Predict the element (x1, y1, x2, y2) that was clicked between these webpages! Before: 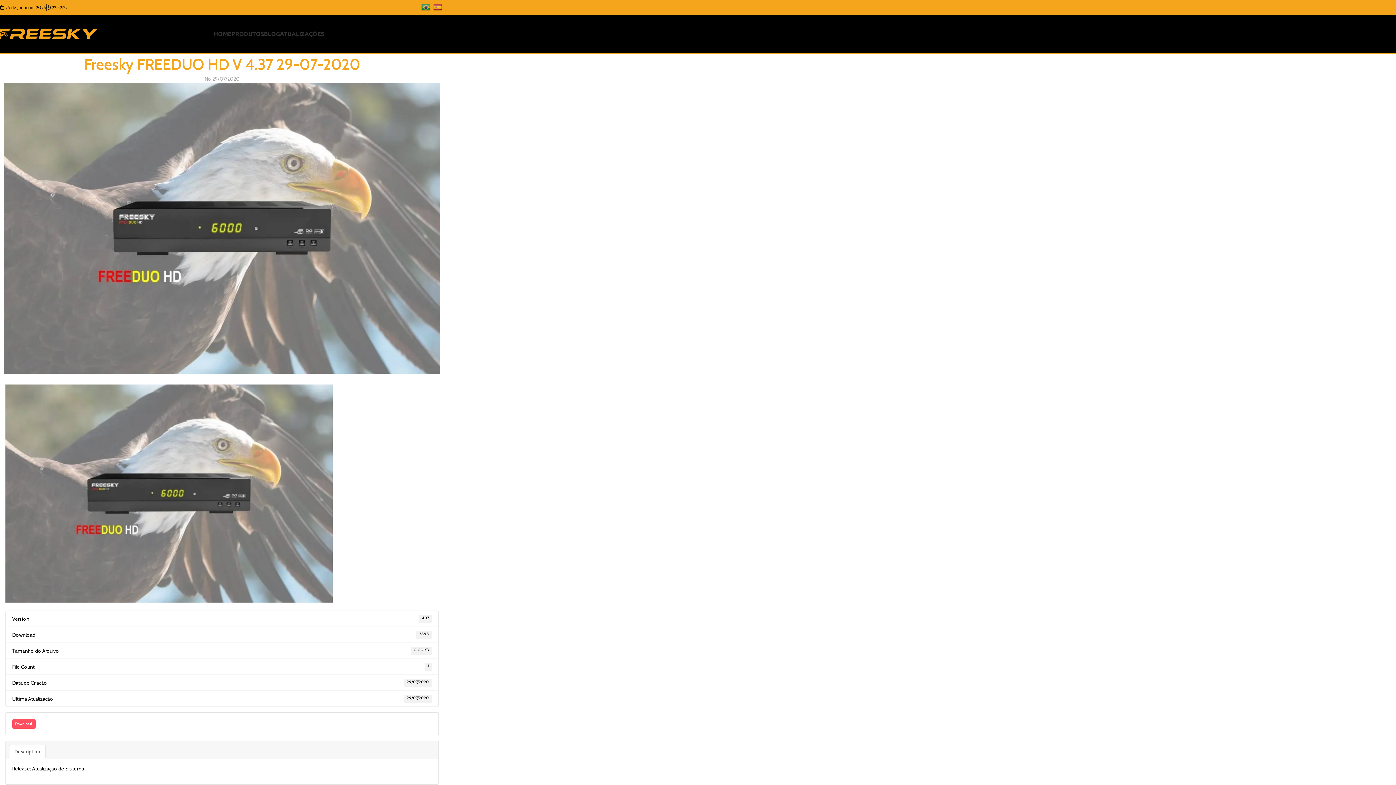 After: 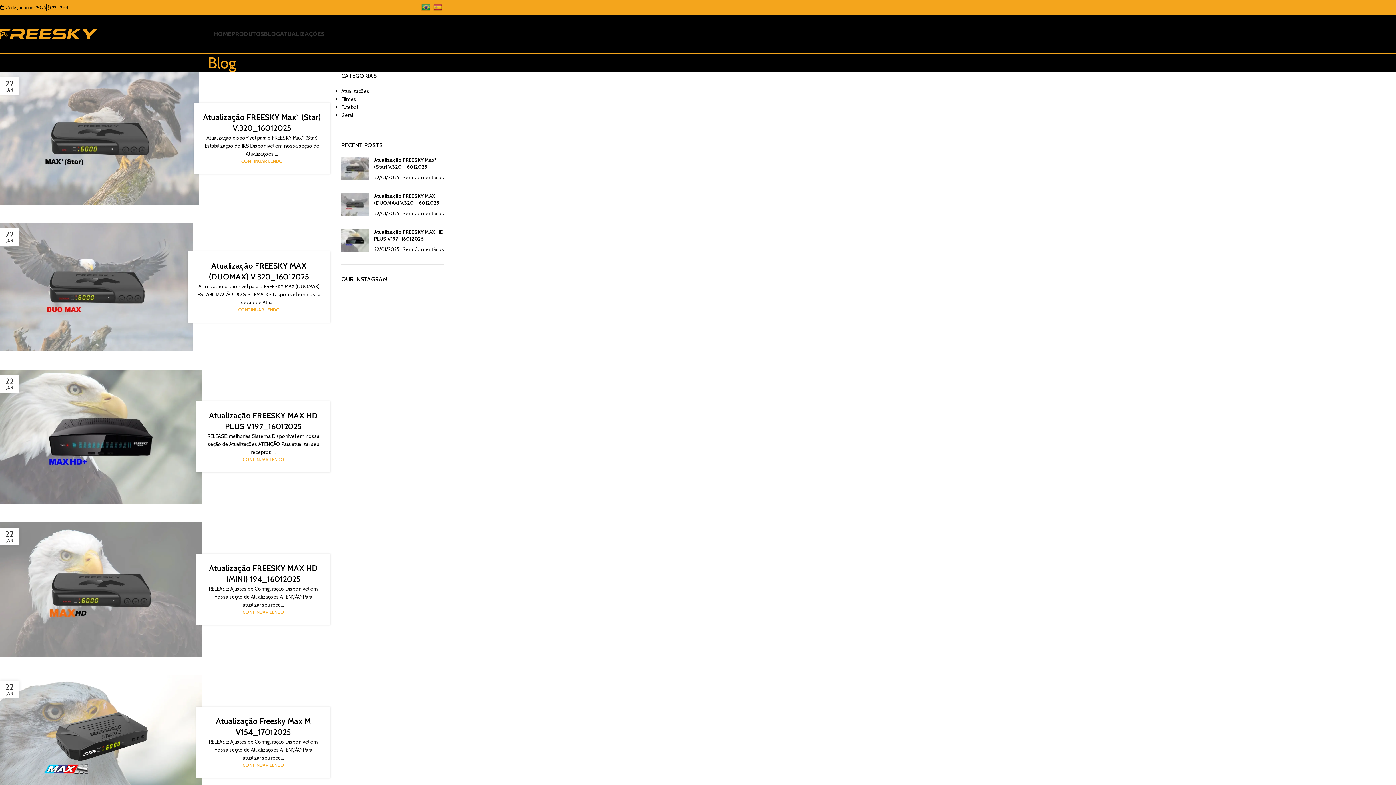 Action: label: BLOG bbox: (264, 26, 280, 41)